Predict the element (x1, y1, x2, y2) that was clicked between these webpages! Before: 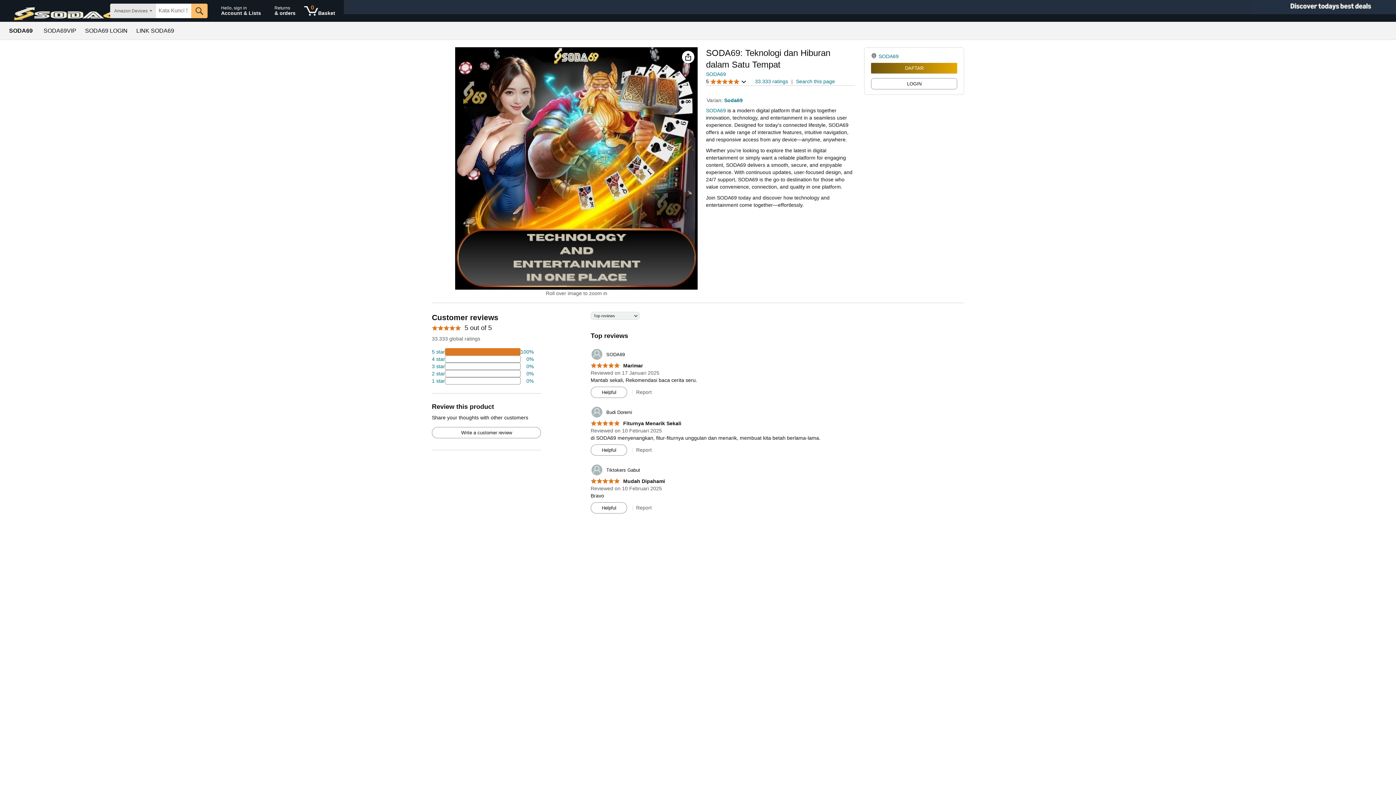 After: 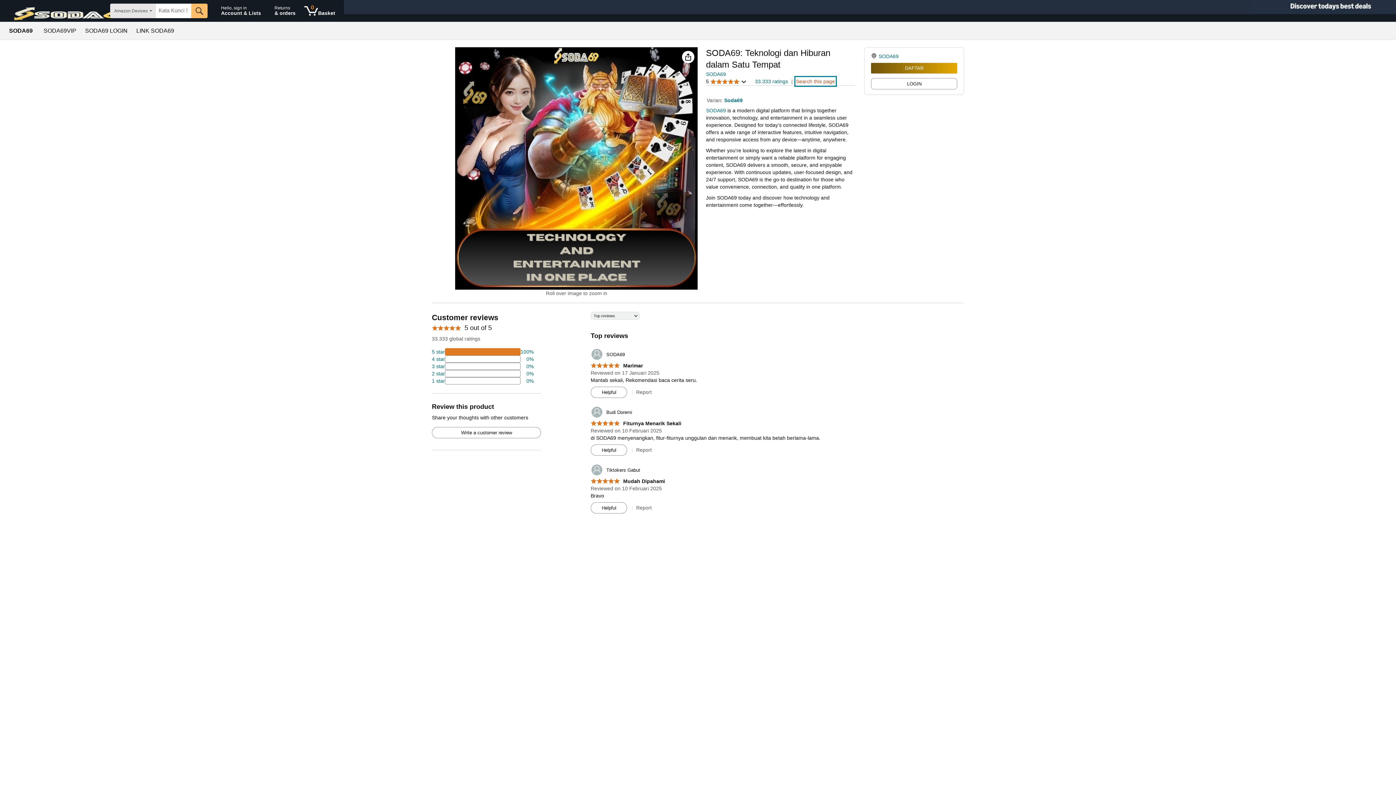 Action: bbox: (796, 77, 835, 85) label: Search this page